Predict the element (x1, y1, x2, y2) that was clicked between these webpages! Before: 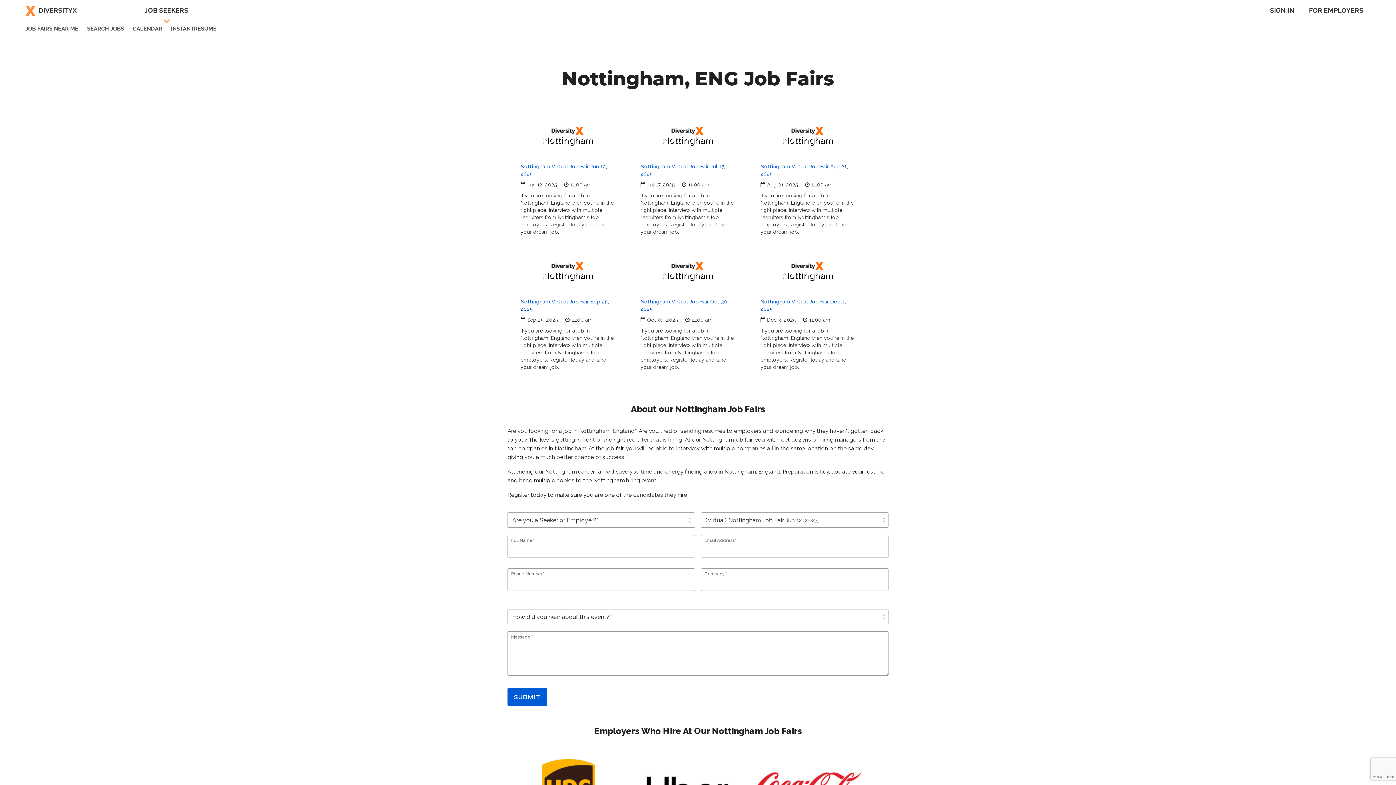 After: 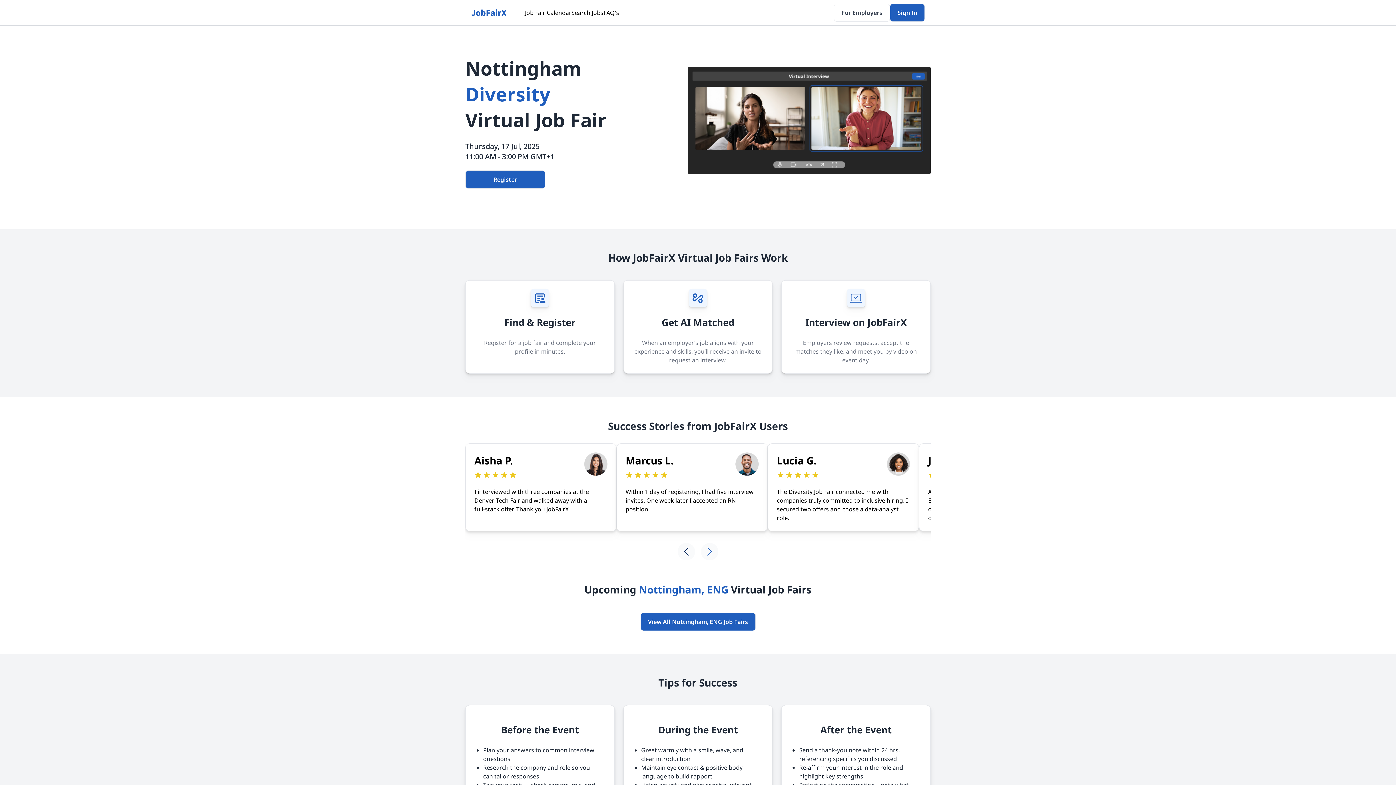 Action: label: 
Nottingham bbox: (633, 119, 741, 155)